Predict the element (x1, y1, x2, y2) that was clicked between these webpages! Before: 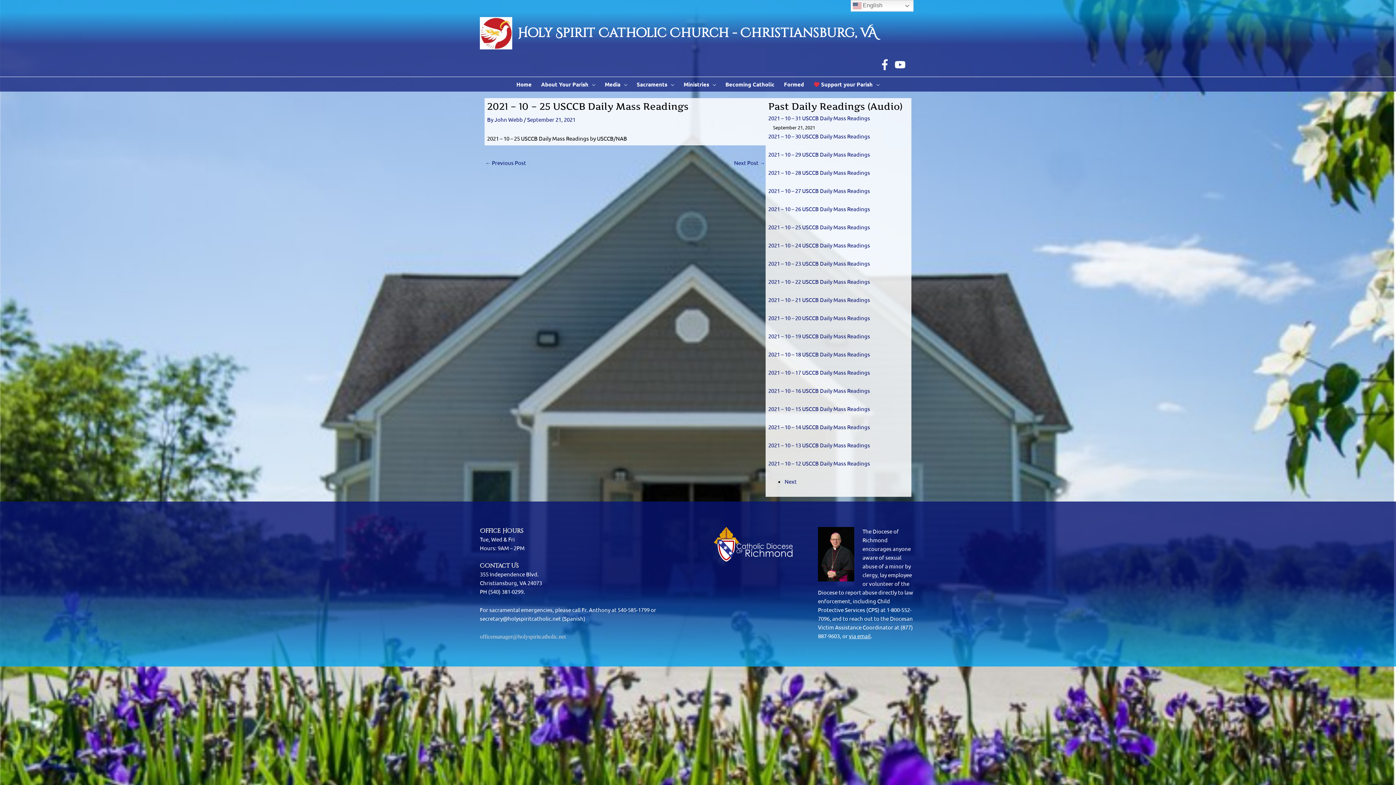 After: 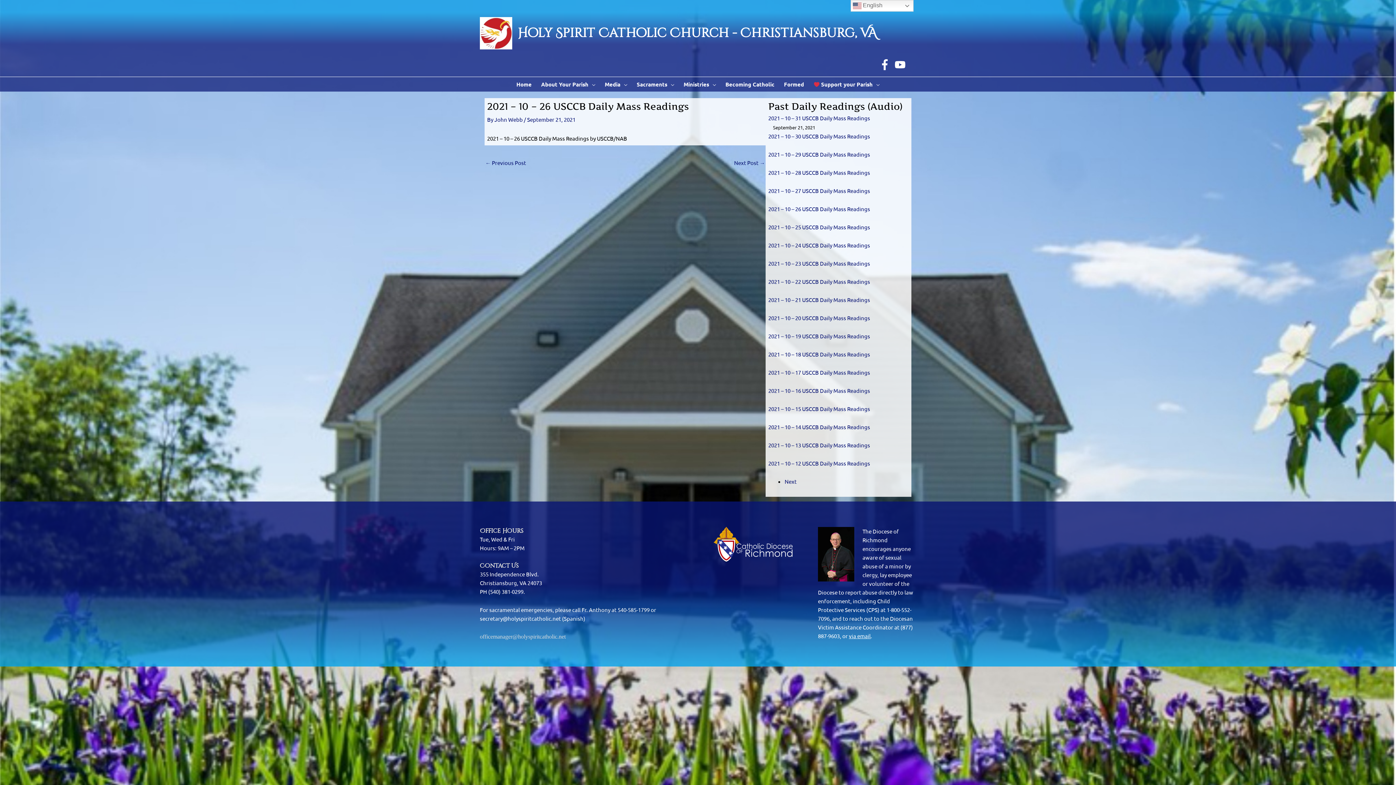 Action: label: 2021 – 10 – 26 USCCB Daily Mass Readings bbox: (768, 205, 870, 212)